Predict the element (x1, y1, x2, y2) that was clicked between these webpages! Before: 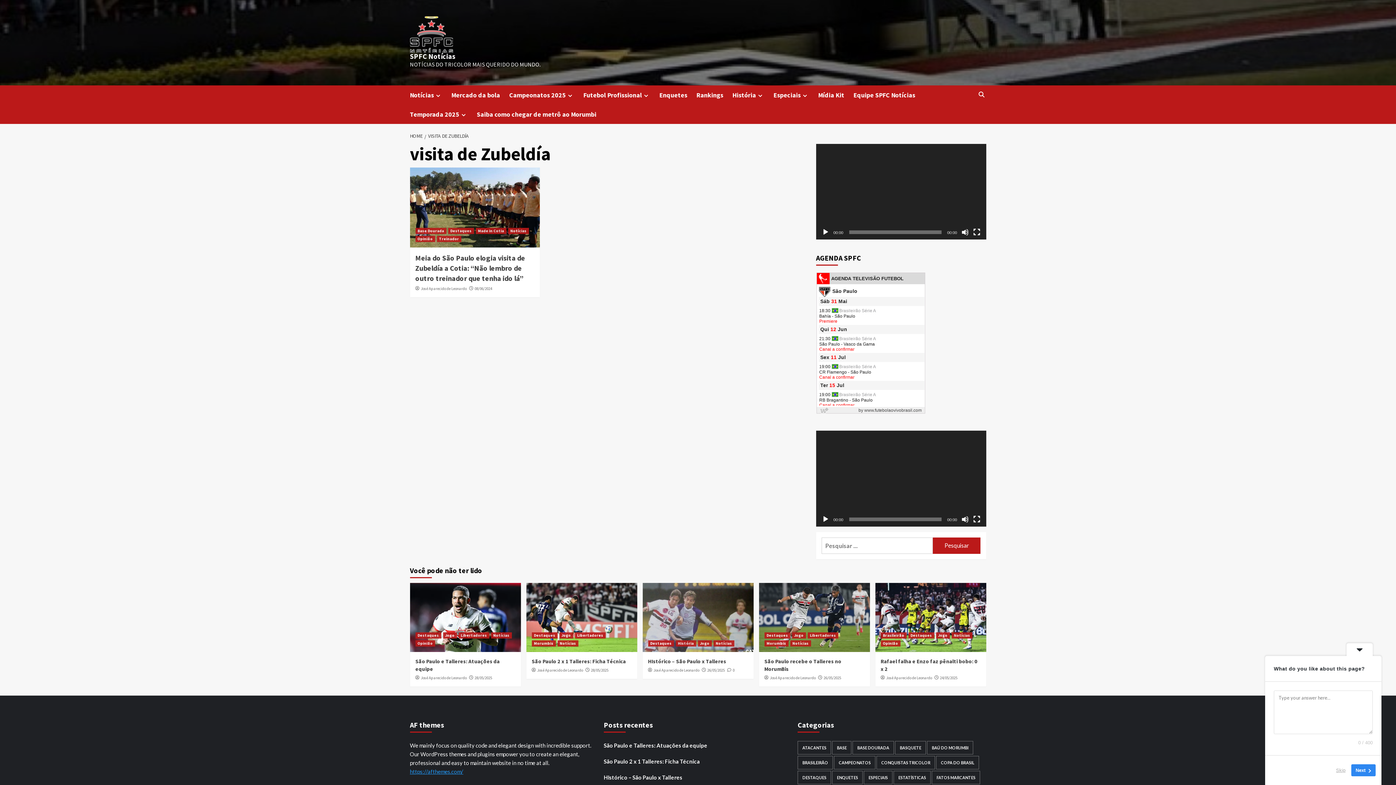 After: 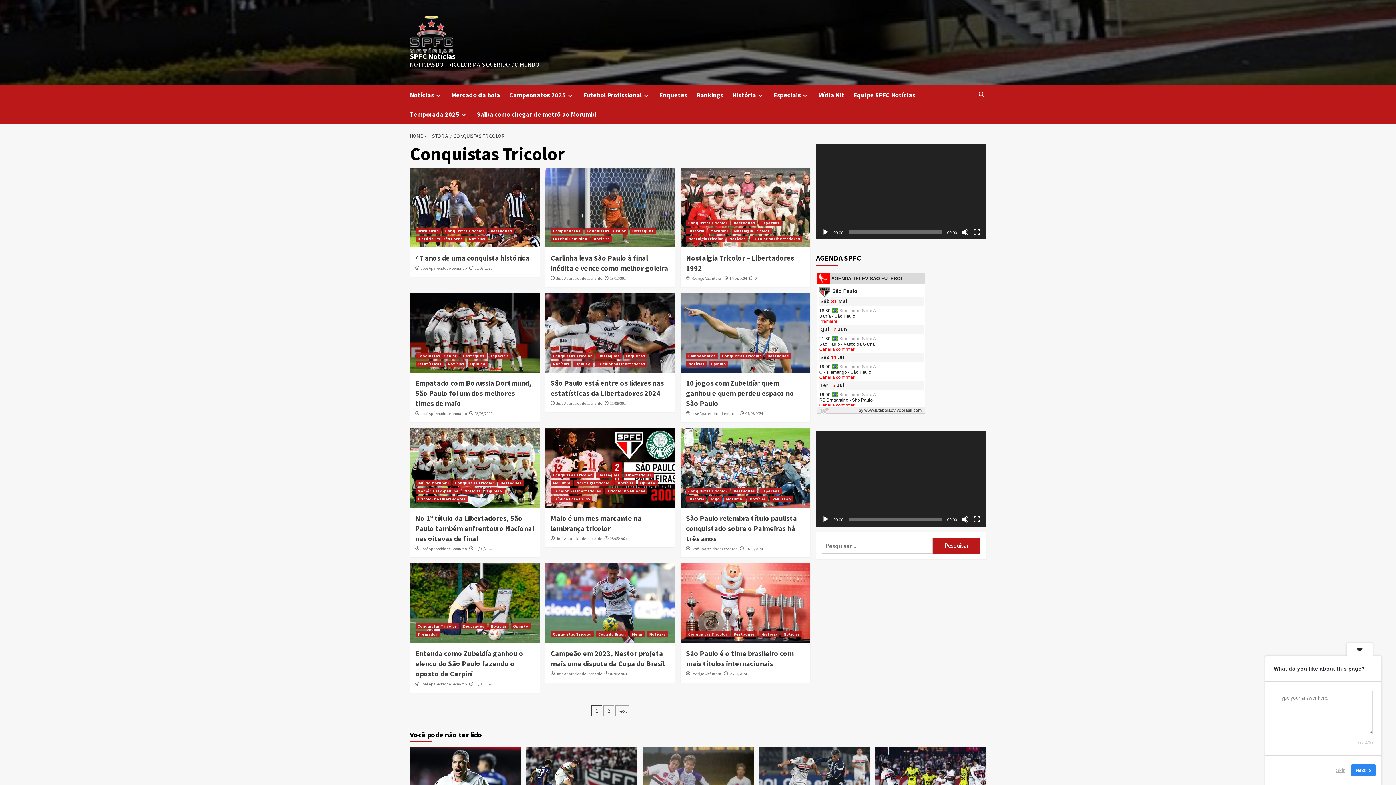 Action: label: Conquistas Tricolor (20 itens) bbox: (876, 756, 935, 769)